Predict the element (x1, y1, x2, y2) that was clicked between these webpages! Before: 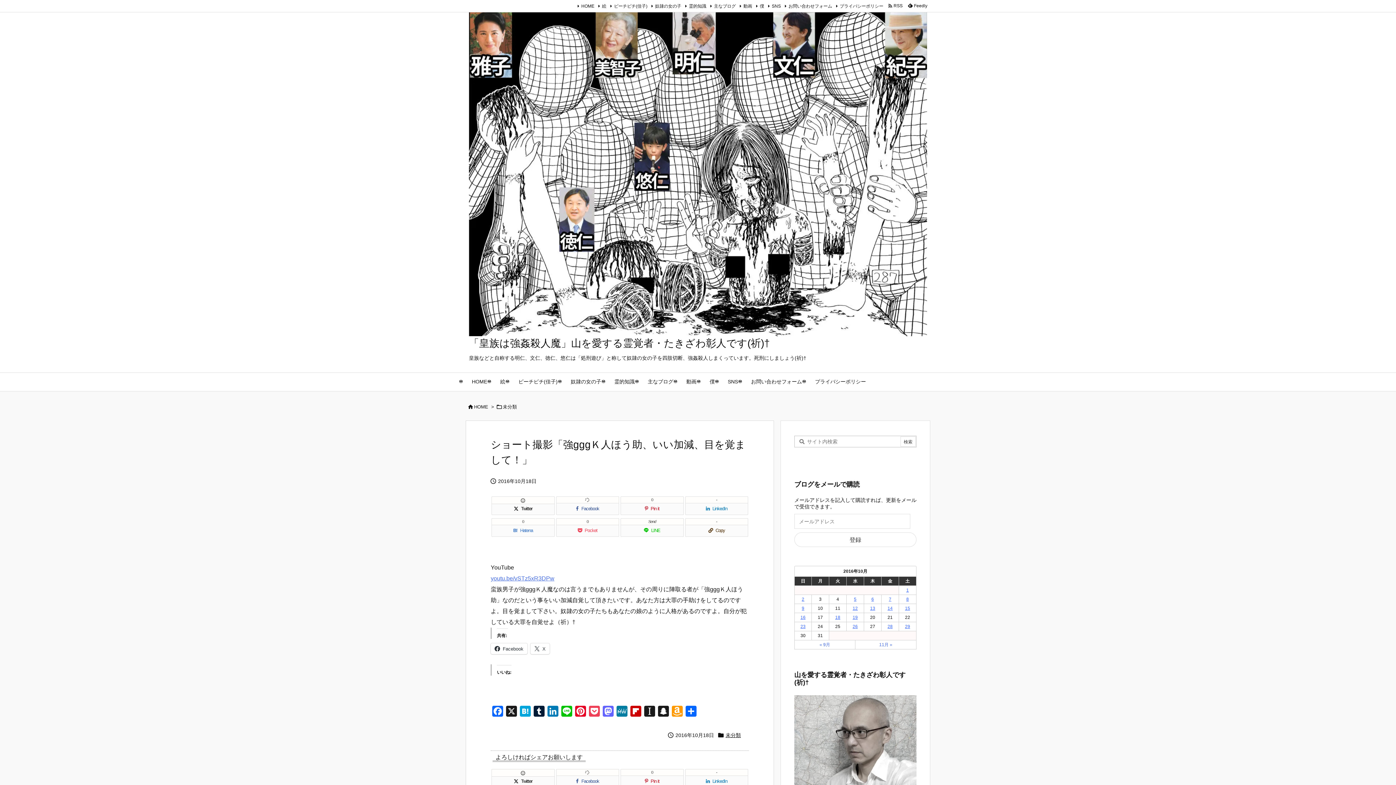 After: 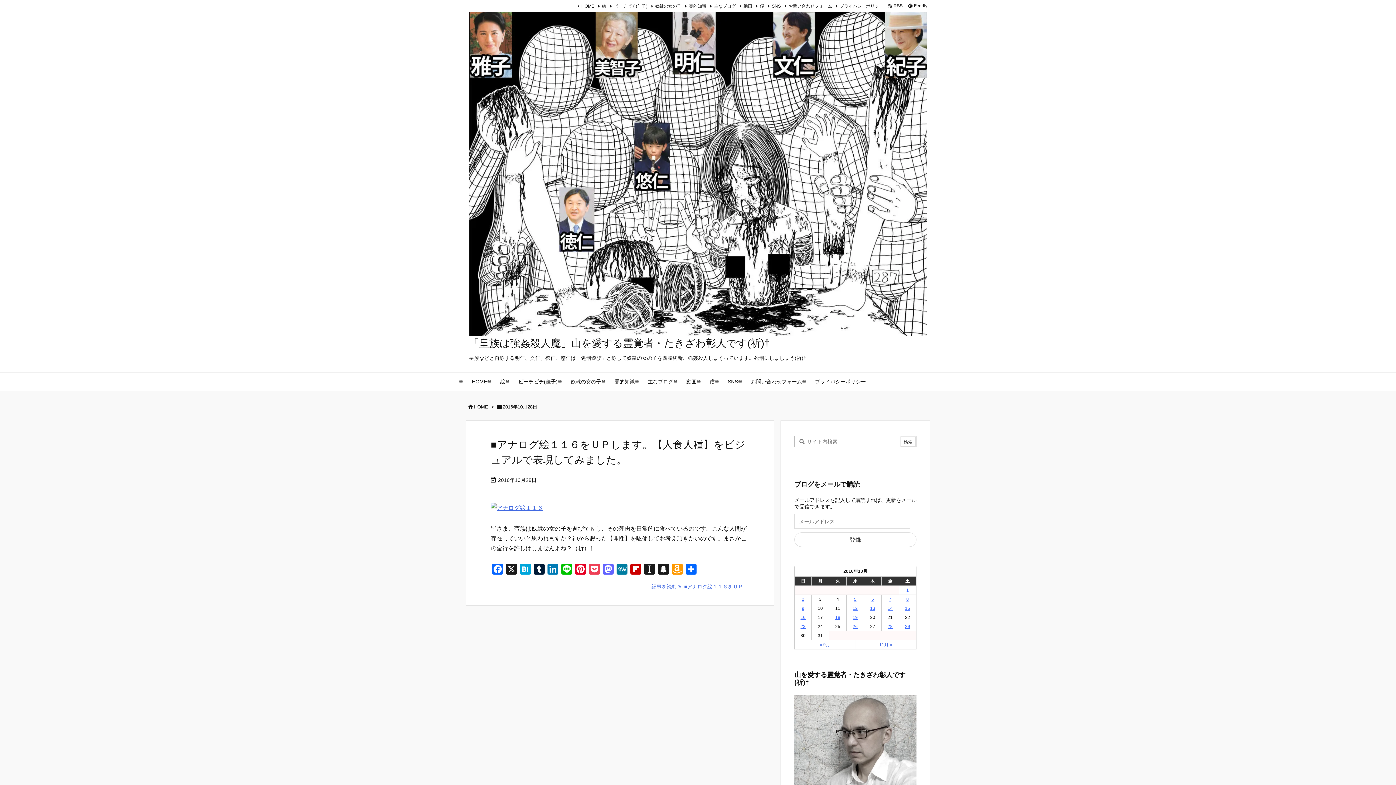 Action: label: 2016年10月28日 に投稿を公開 bbox: (887, 624, 892, 629)